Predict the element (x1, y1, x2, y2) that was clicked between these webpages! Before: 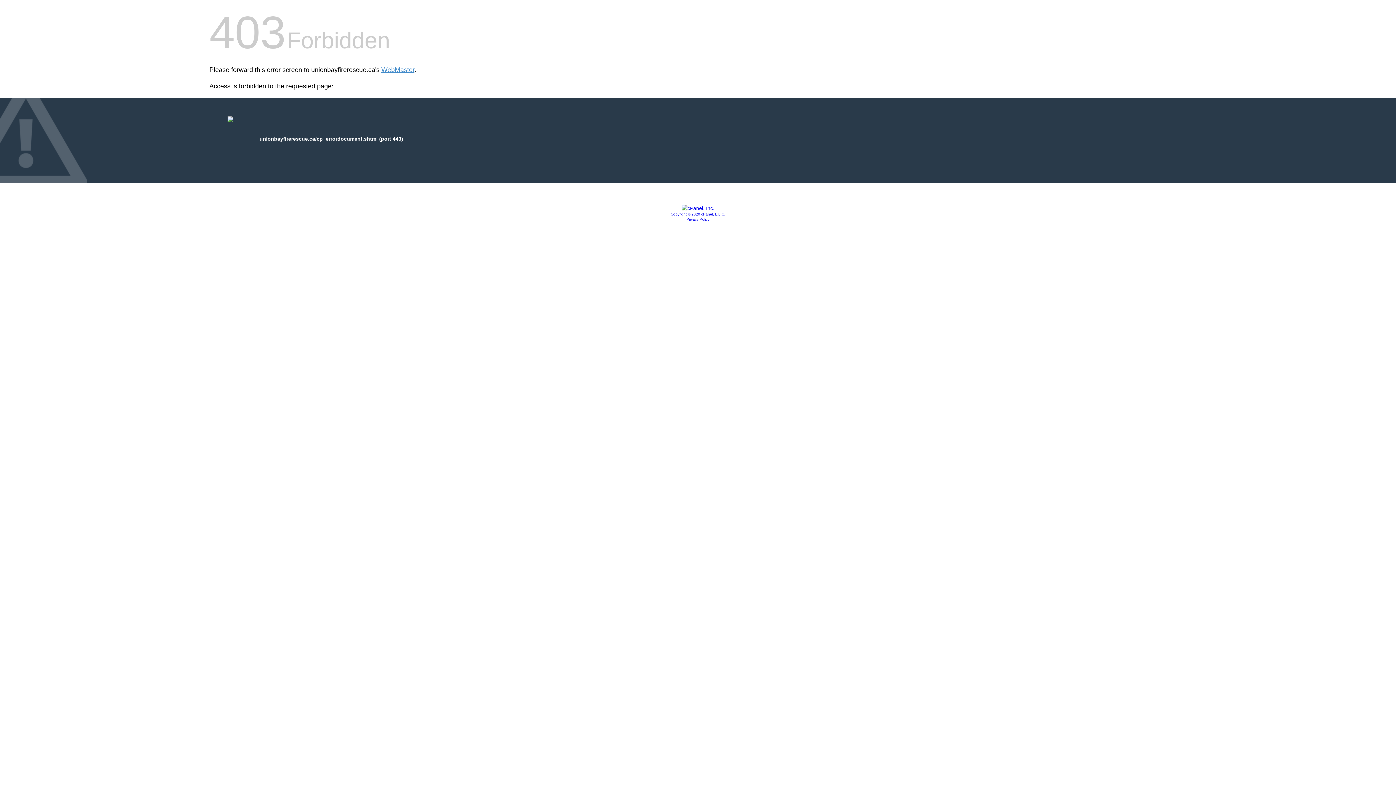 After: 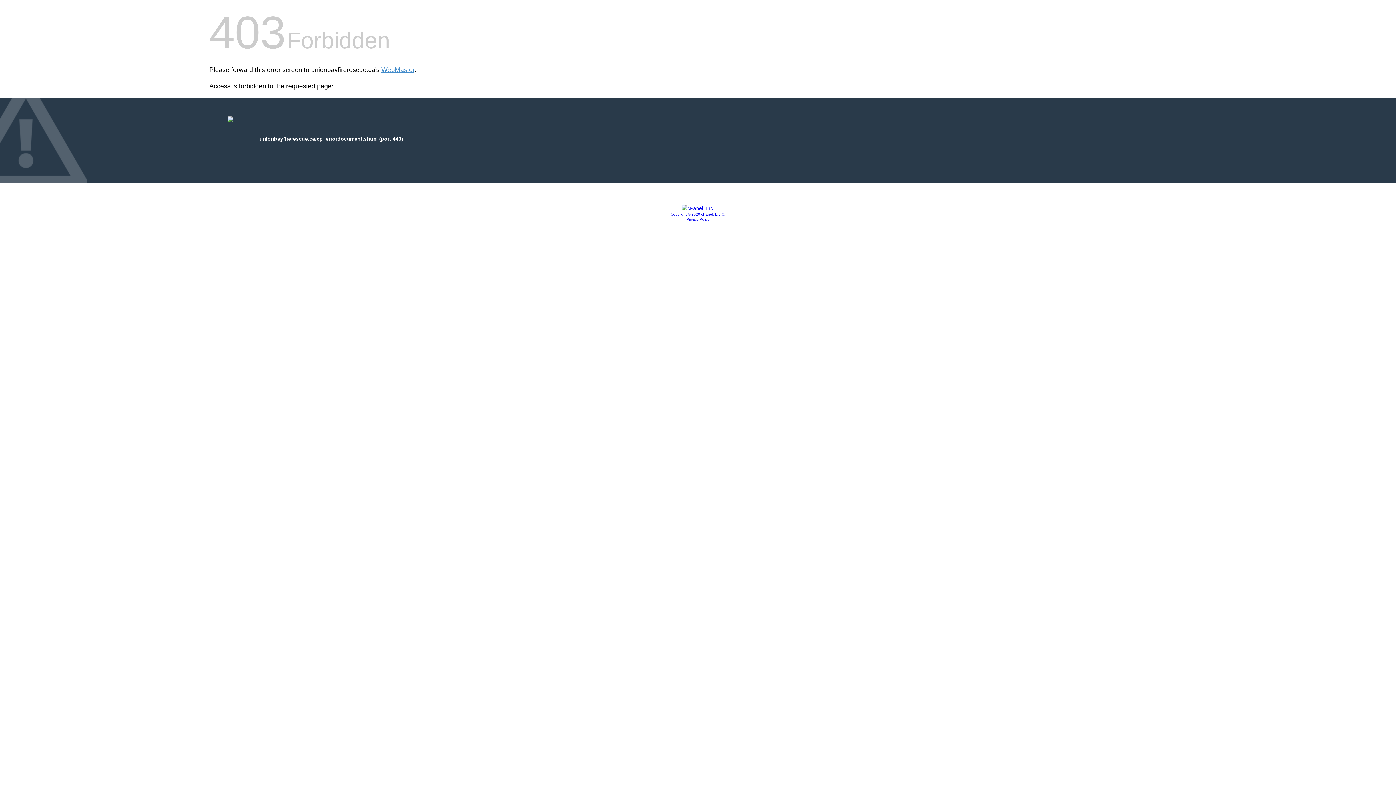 Action: bbox: (686, 217, 709, 221) label: Privacy Policy